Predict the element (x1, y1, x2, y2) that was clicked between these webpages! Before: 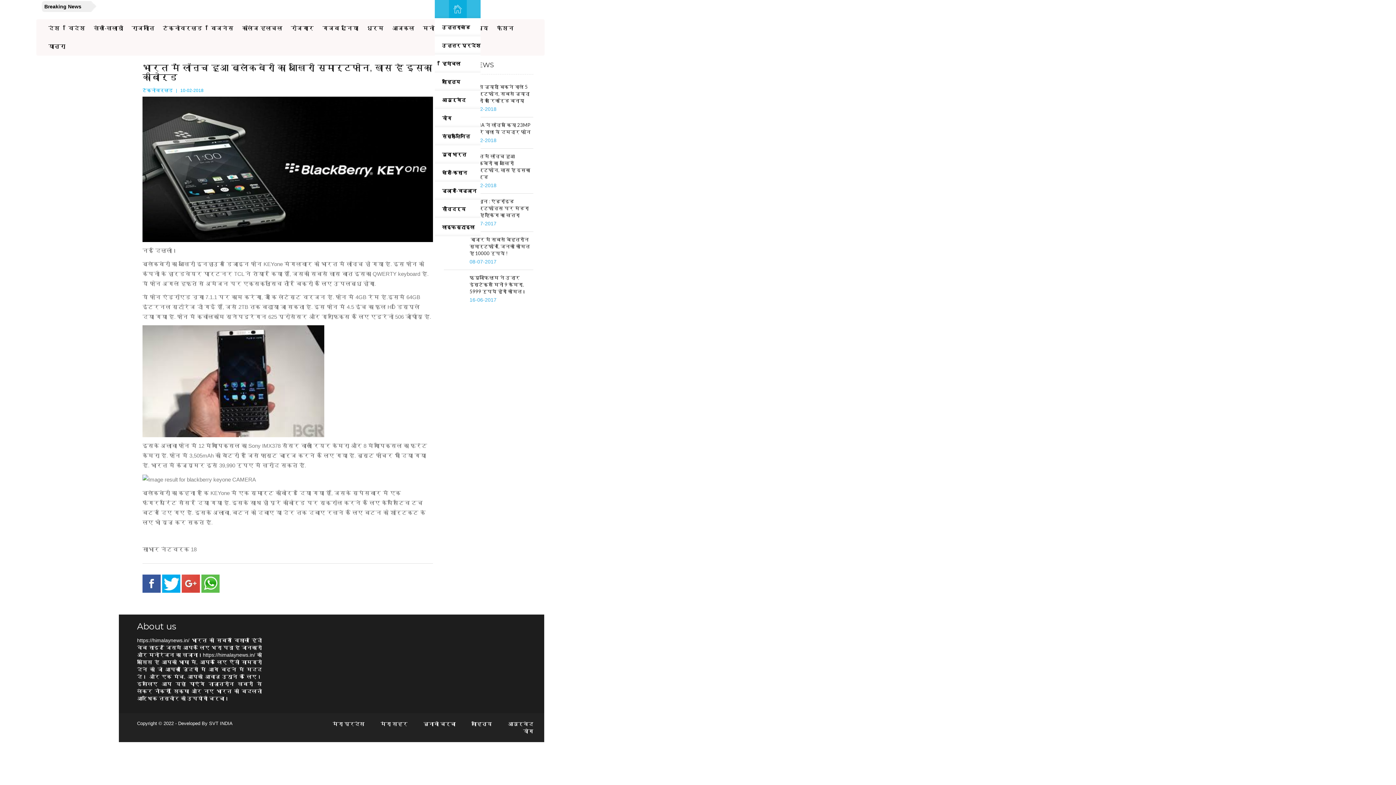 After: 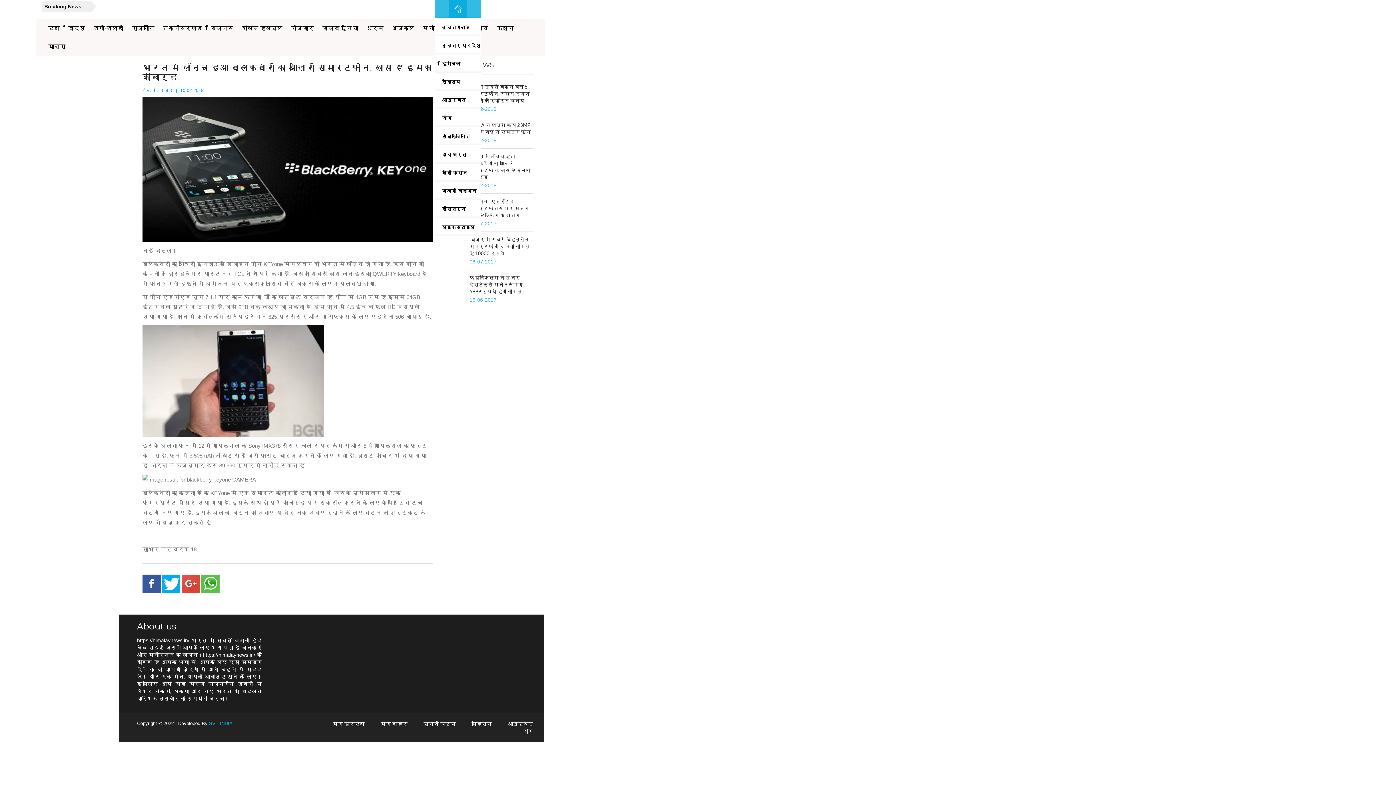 Action: label: SVT INDIA bbox: (209, 720, 232, 726)